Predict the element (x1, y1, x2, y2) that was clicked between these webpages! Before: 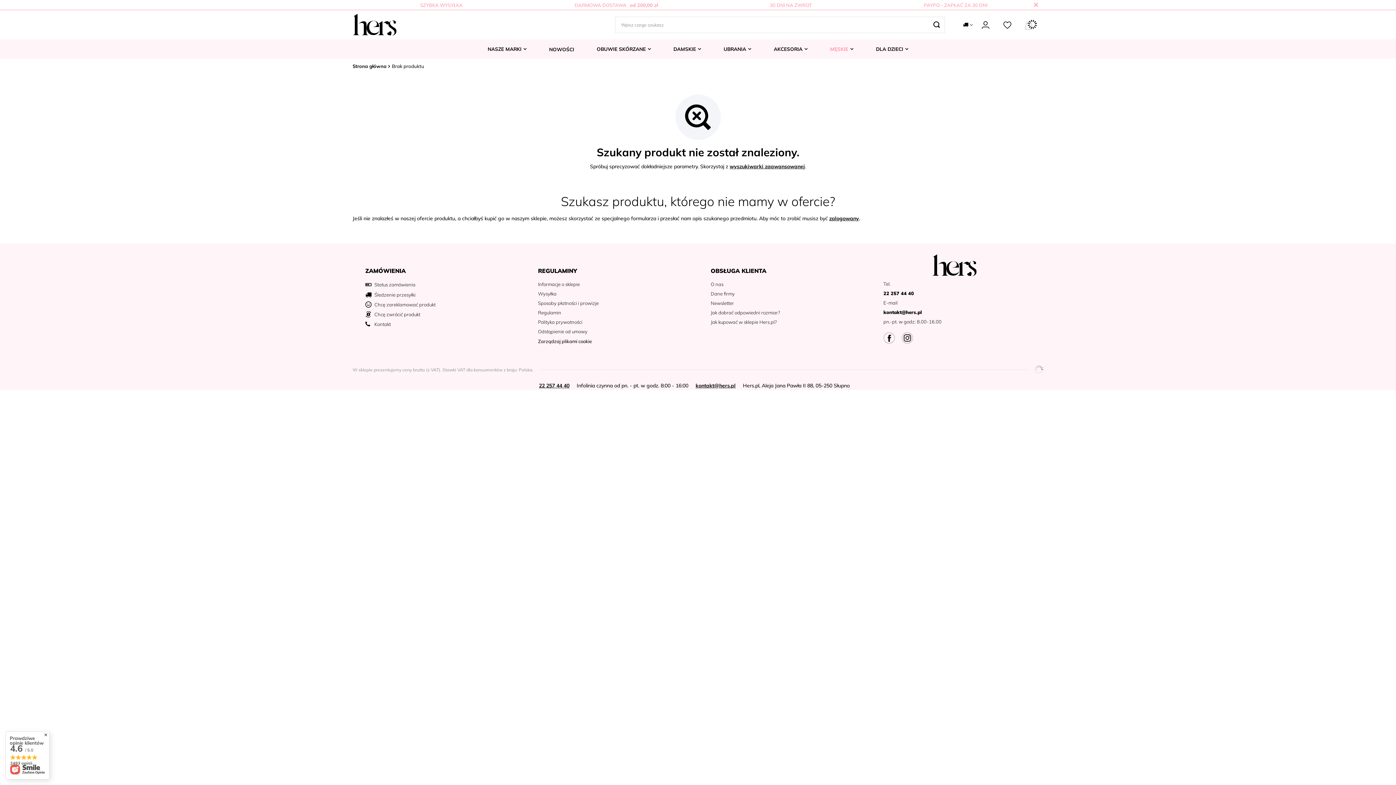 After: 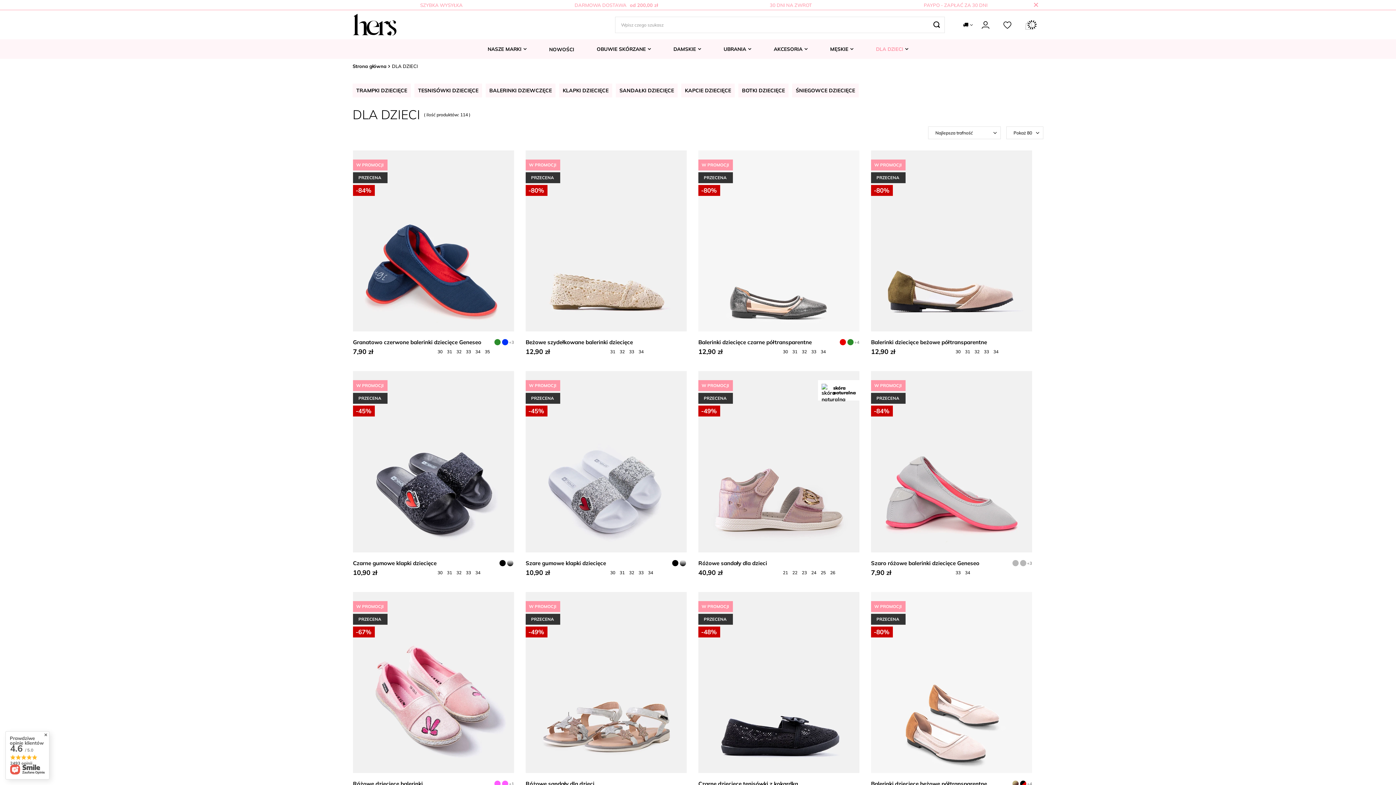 Action: bbox: (872, 39, 912, 58) label: DLA DZIECI